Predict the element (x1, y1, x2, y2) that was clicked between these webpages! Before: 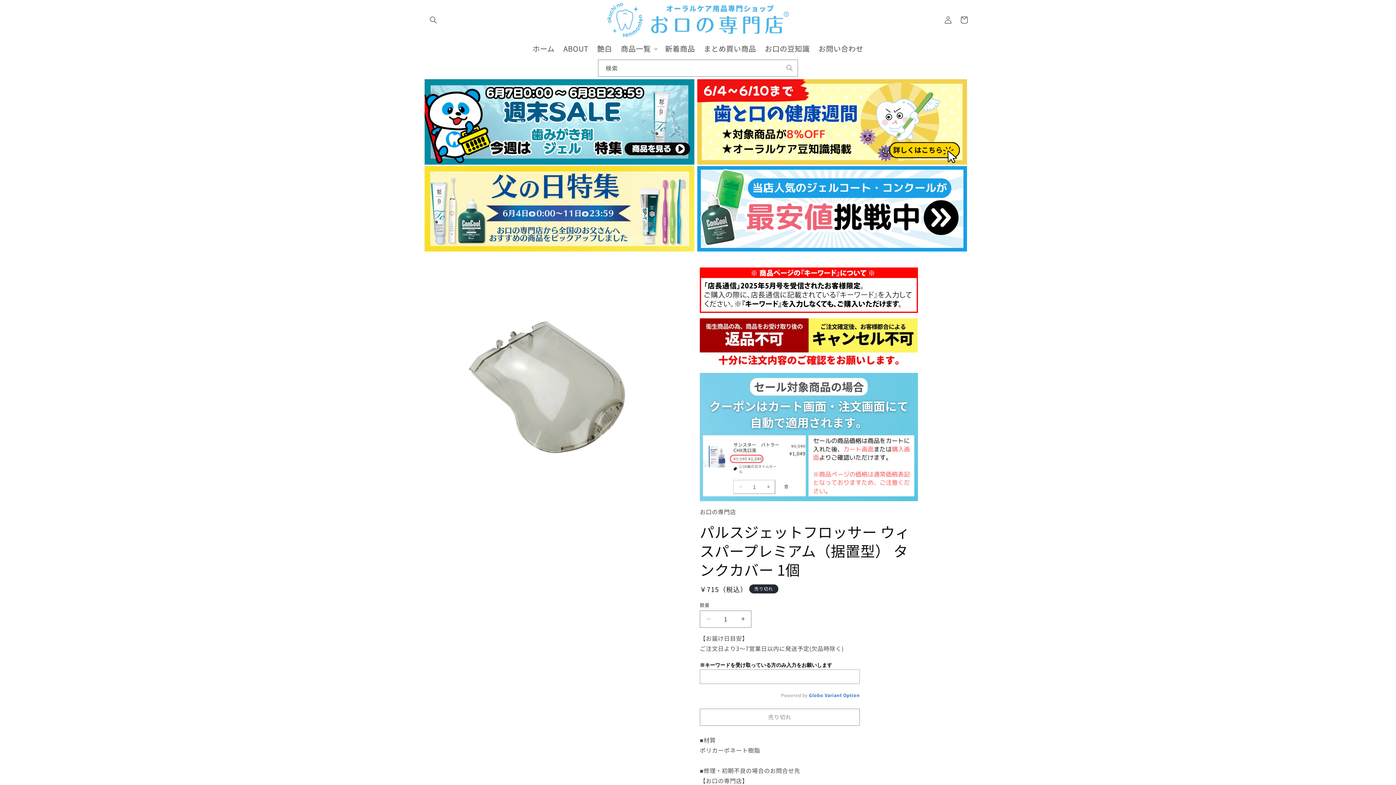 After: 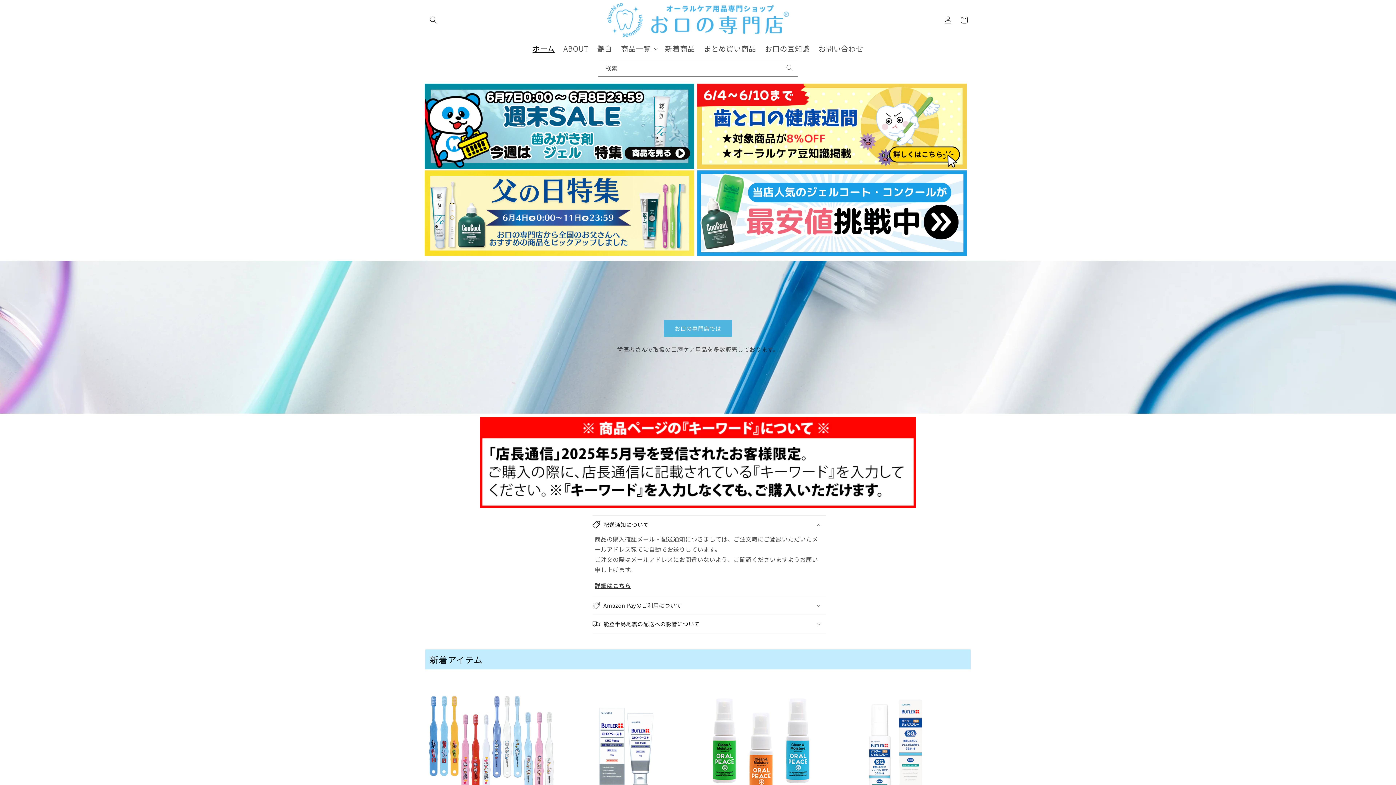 Action: bbox: (604, 0, 791, 39)